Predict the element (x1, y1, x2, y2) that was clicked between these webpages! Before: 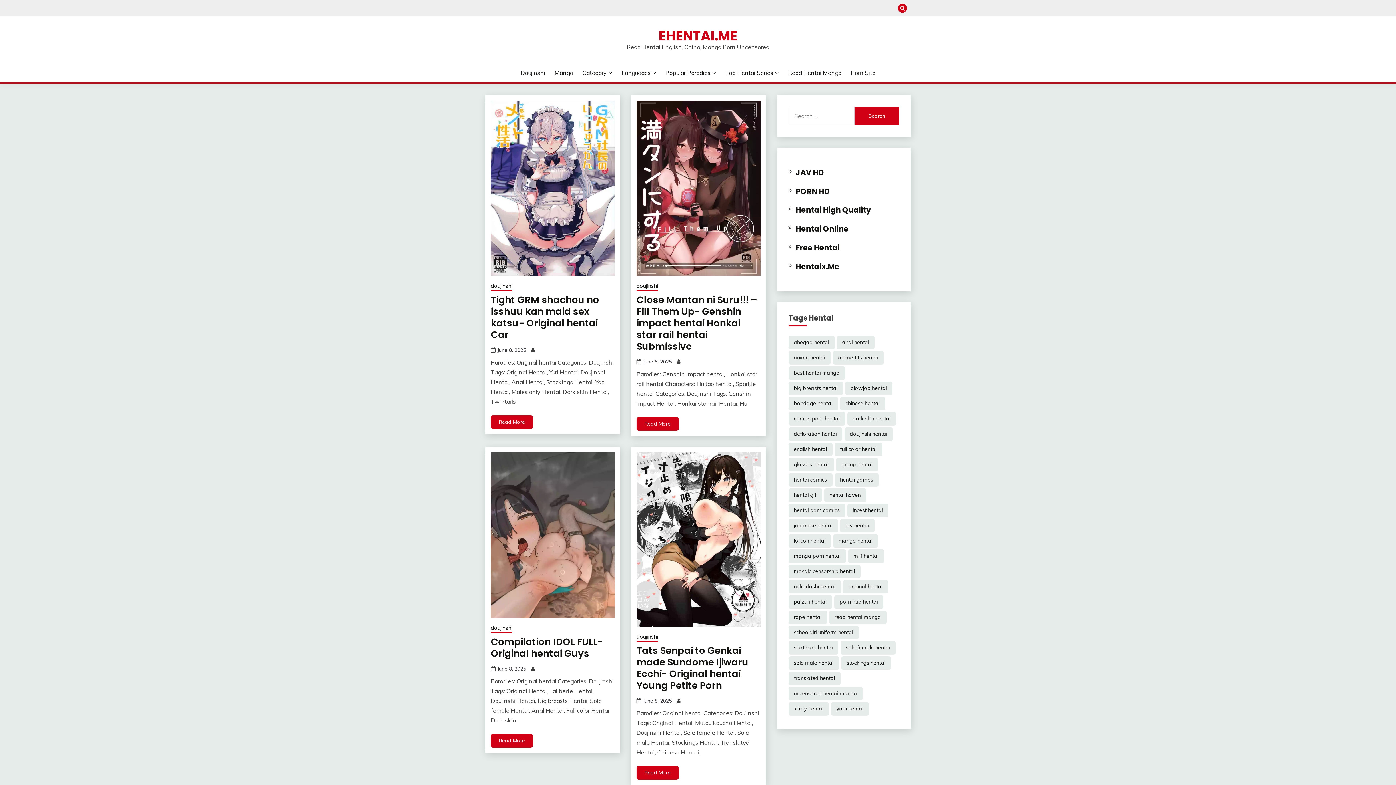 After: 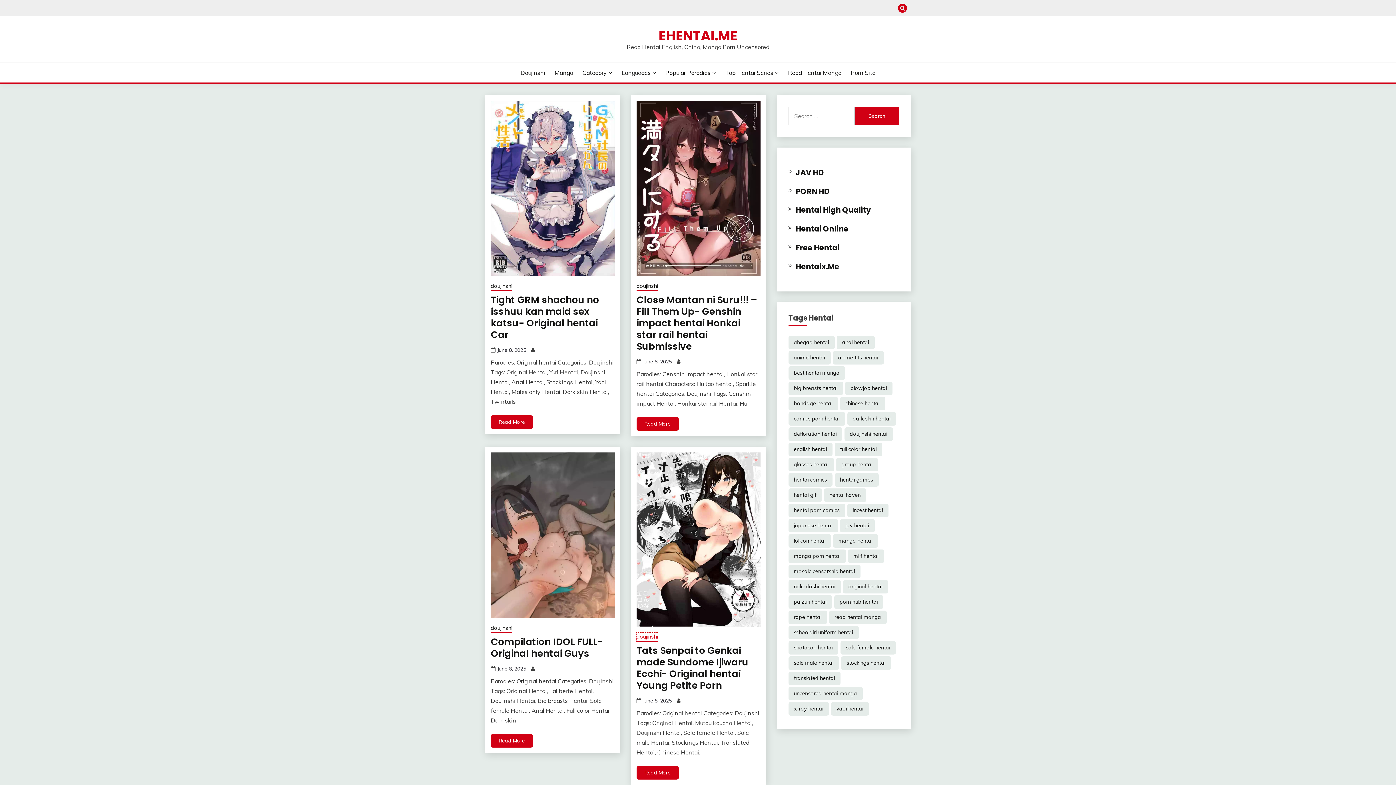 Action: label: doujinshi bbox: (636, 633, 658, 642)